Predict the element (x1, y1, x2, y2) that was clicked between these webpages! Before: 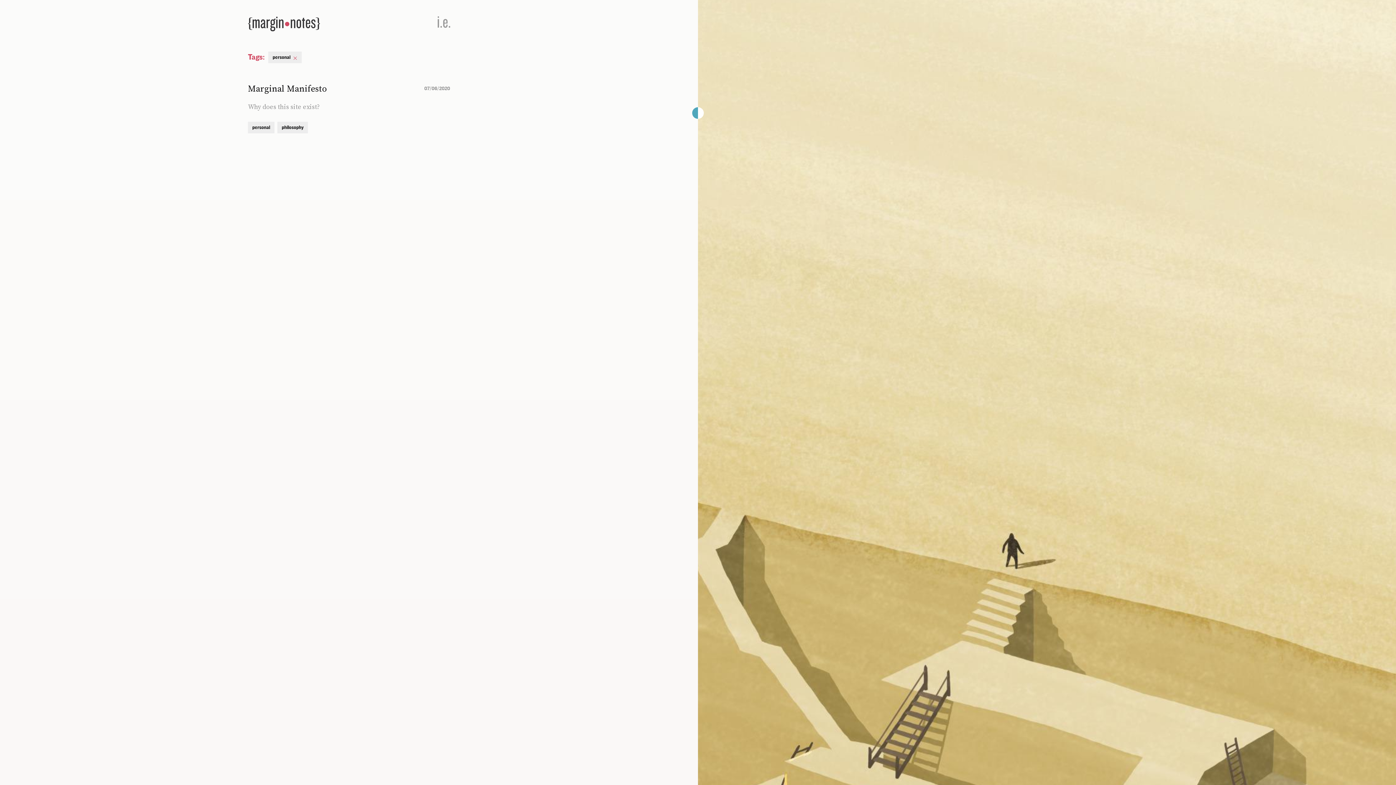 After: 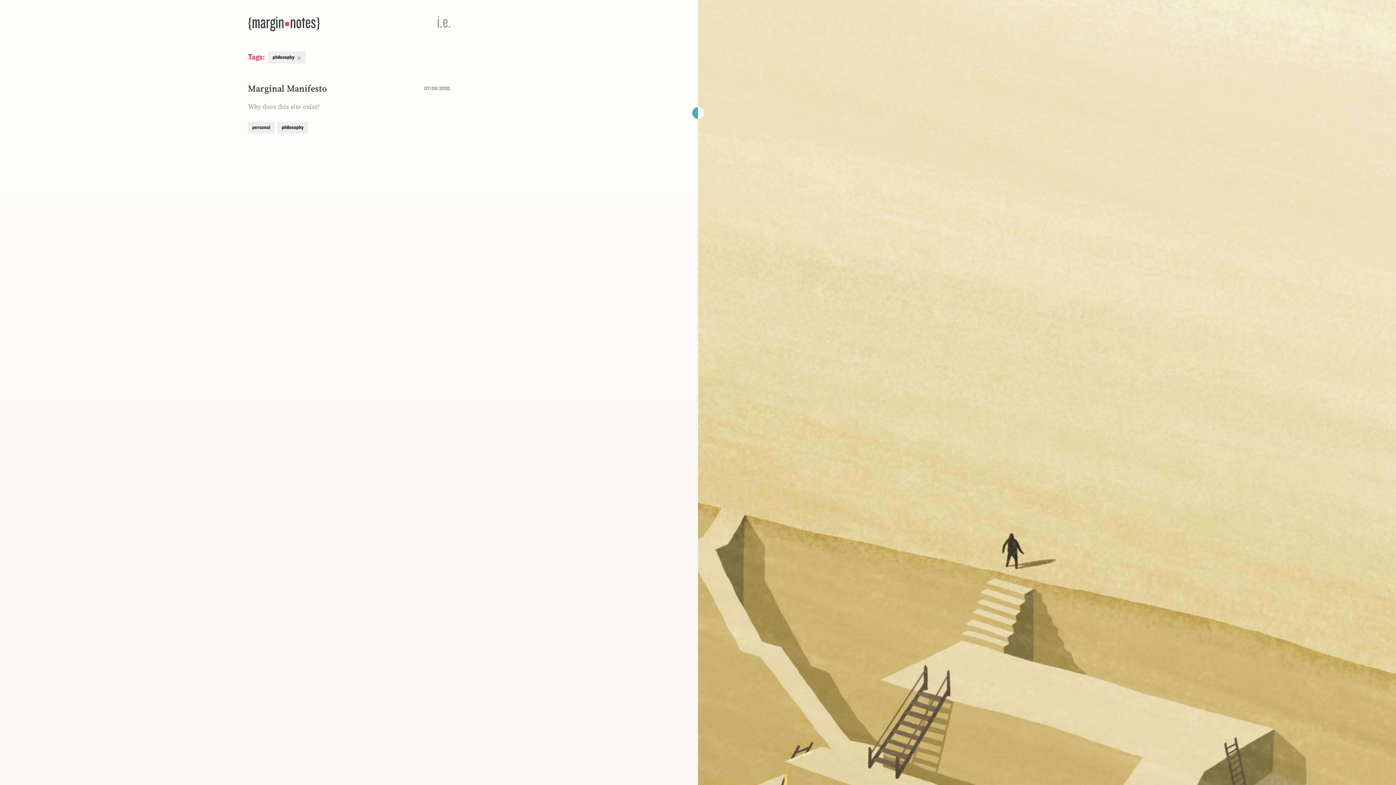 Action: label: philosophy bbox: (277, 121, 308, 133)